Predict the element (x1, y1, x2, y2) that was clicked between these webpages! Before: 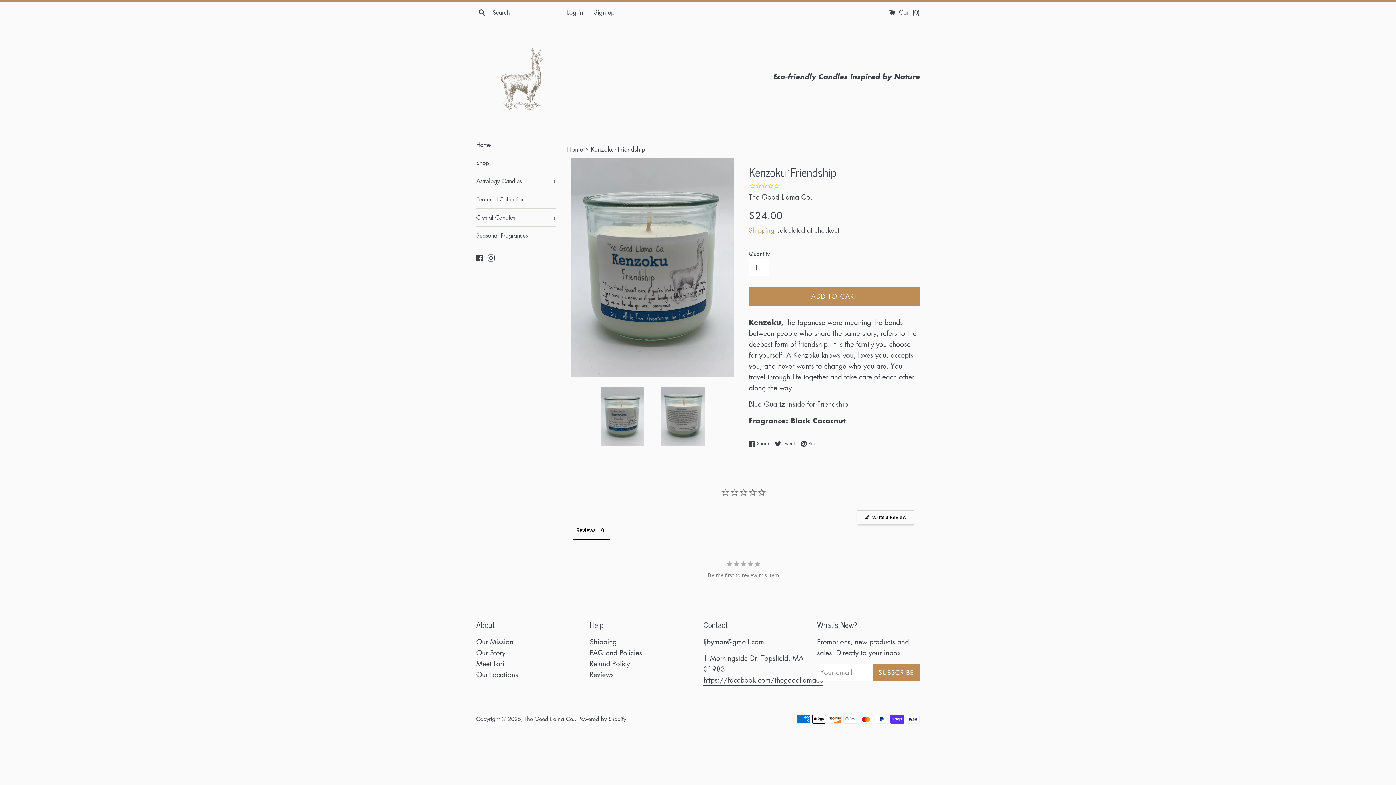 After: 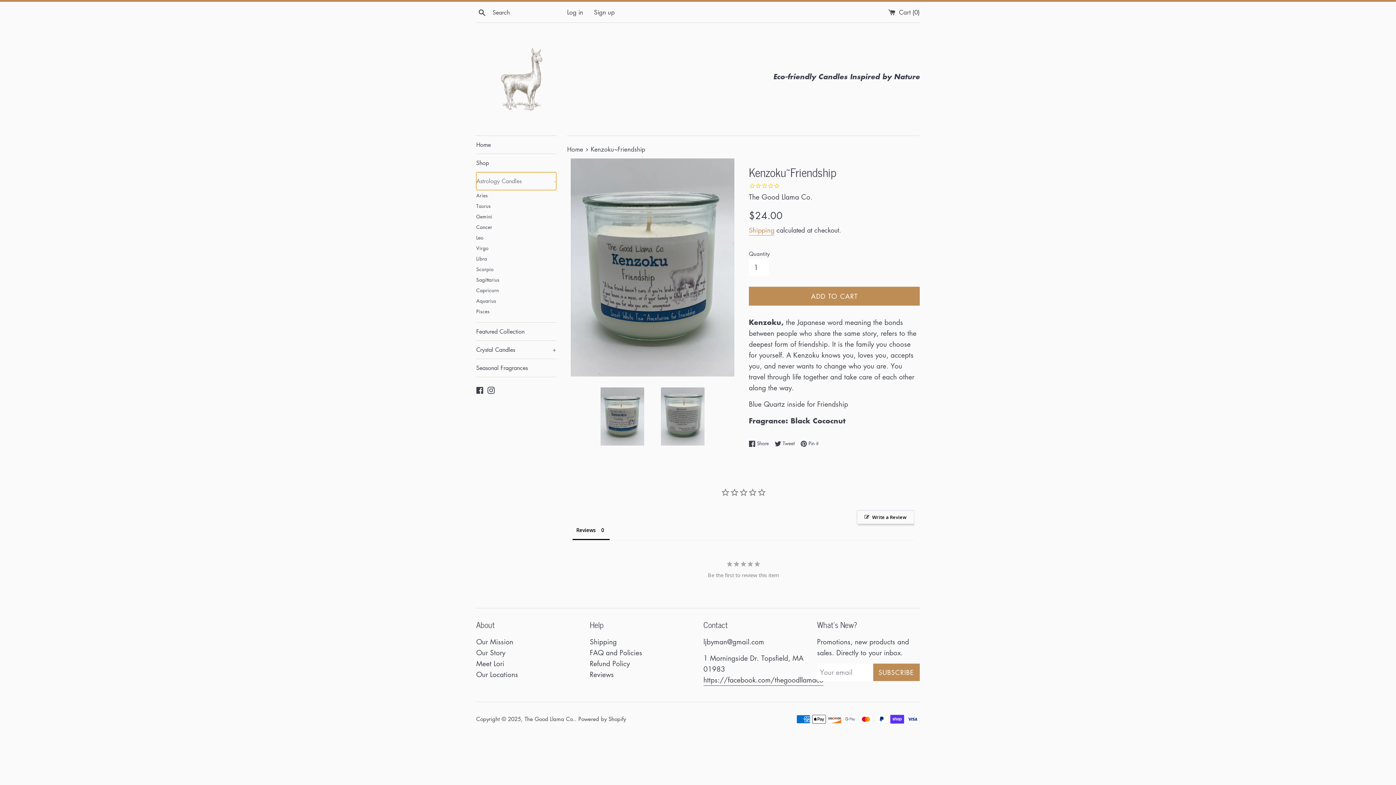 Action: label: Astrology Candles
+ bbox: (476, 172, 556, 190)